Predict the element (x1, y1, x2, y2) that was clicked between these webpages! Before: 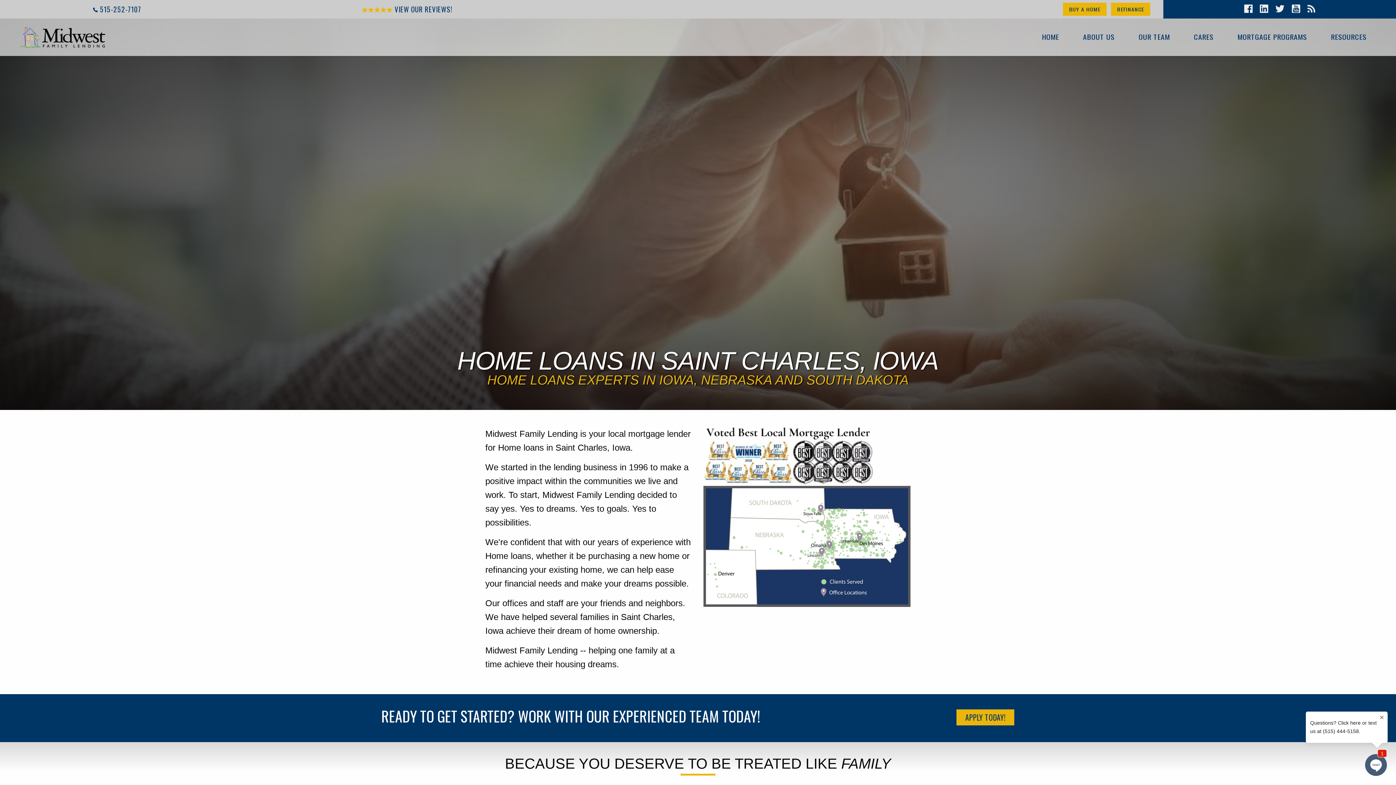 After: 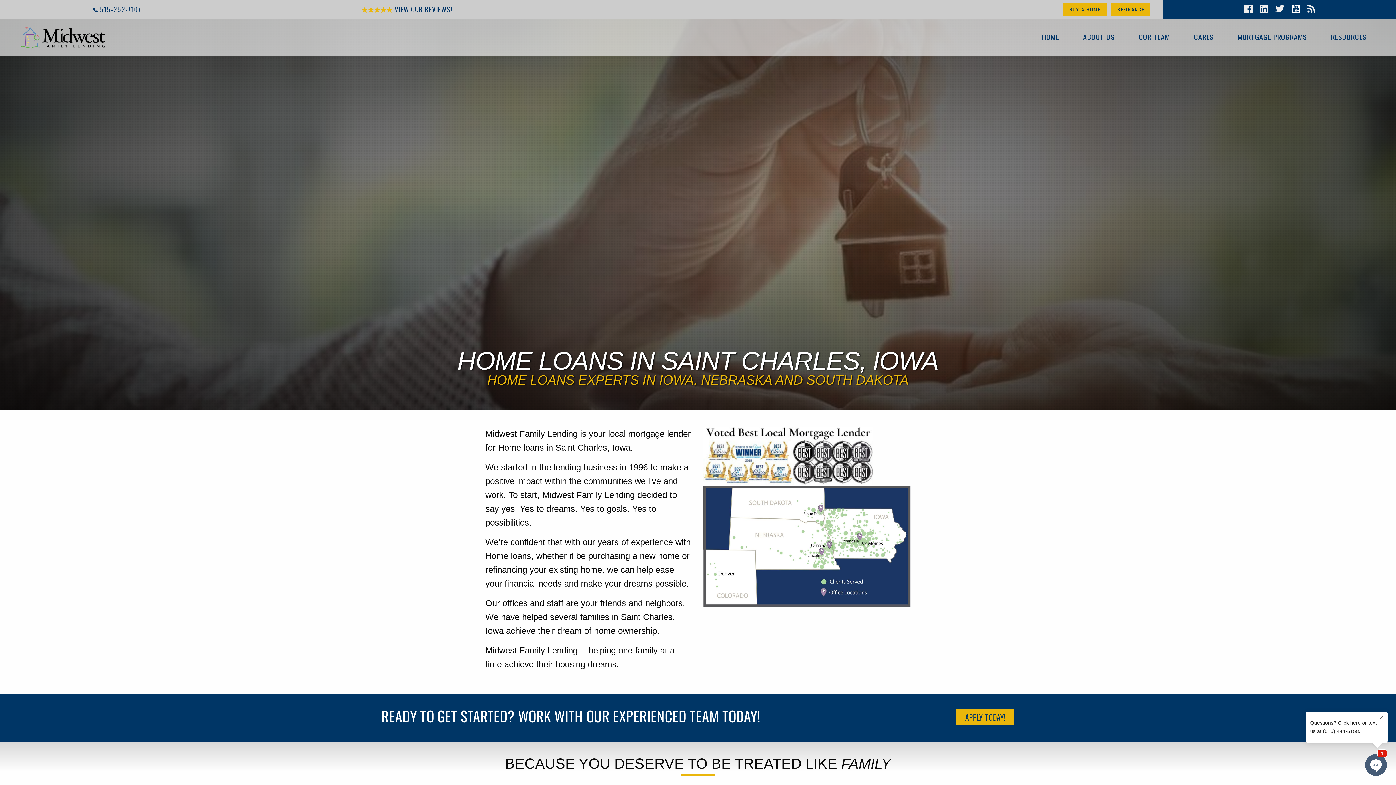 Action: bbox: (1292, 2, 1300, 15)